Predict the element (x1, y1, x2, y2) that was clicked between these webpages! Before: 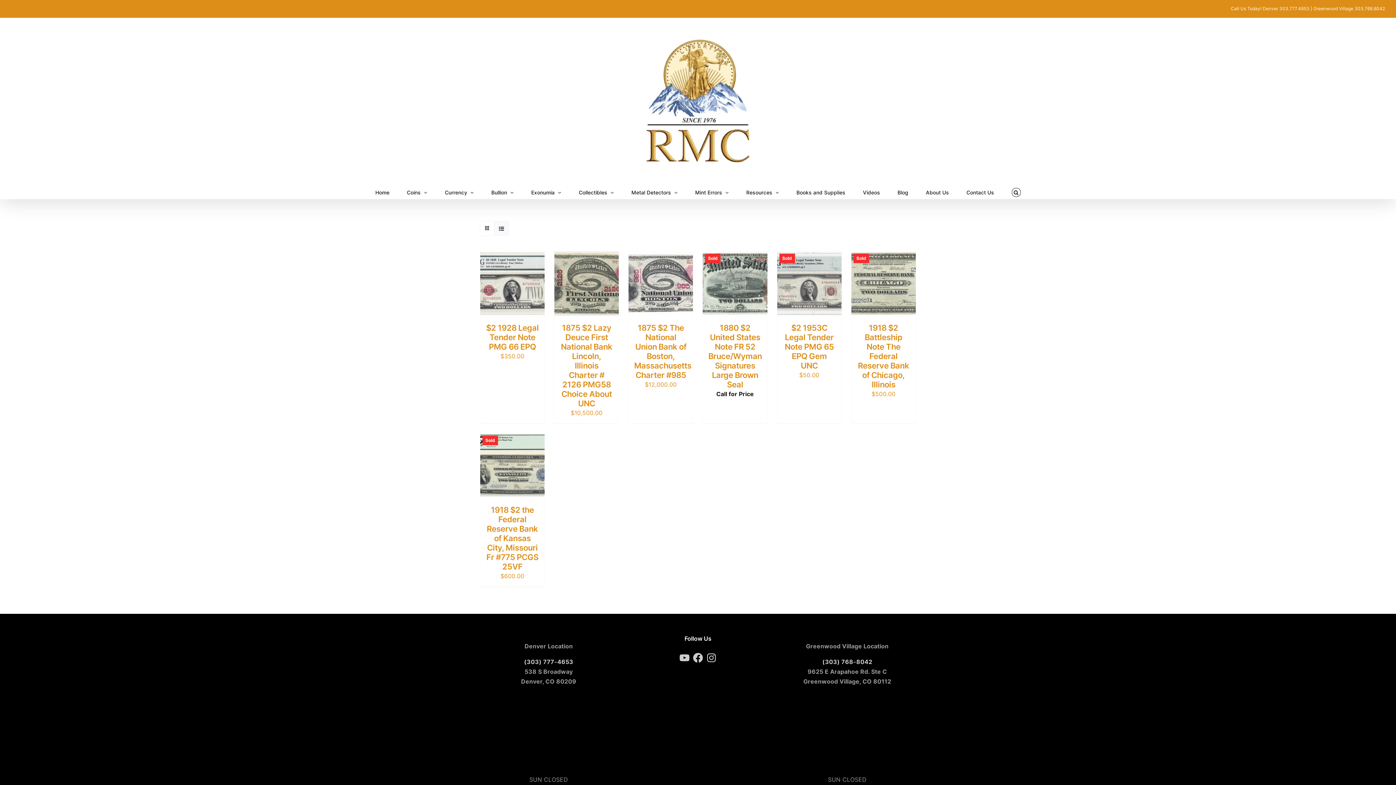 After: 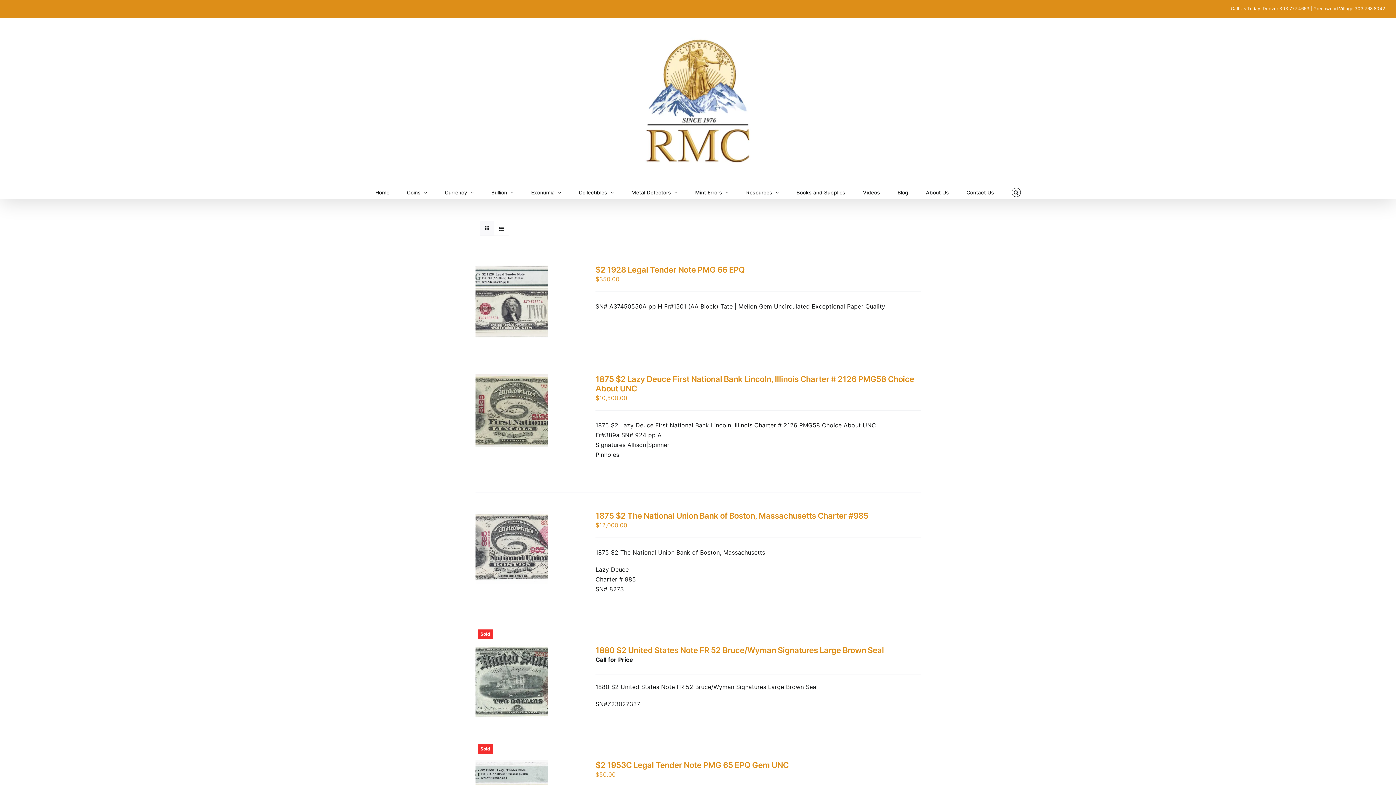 Action: label: View as list bbox: (494, 221, 508, 235)